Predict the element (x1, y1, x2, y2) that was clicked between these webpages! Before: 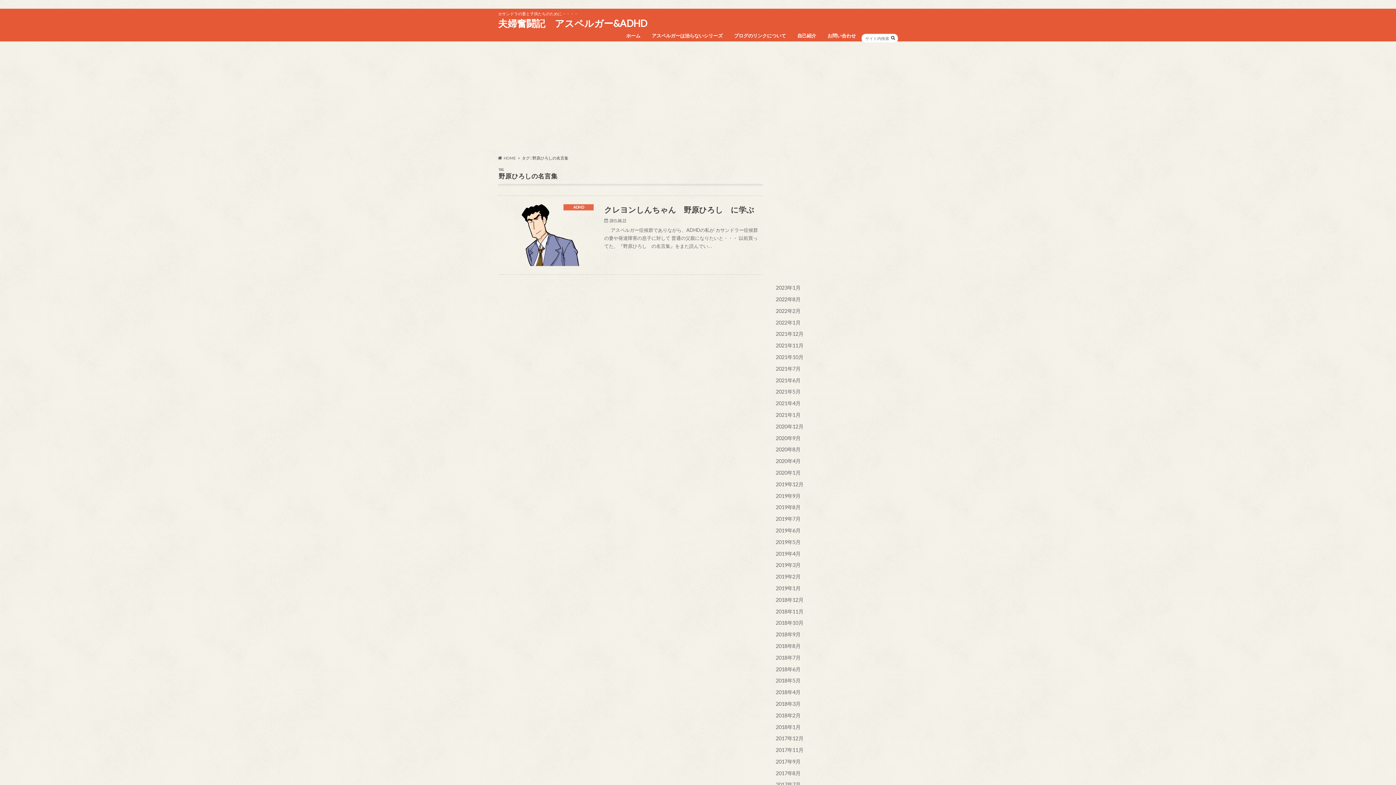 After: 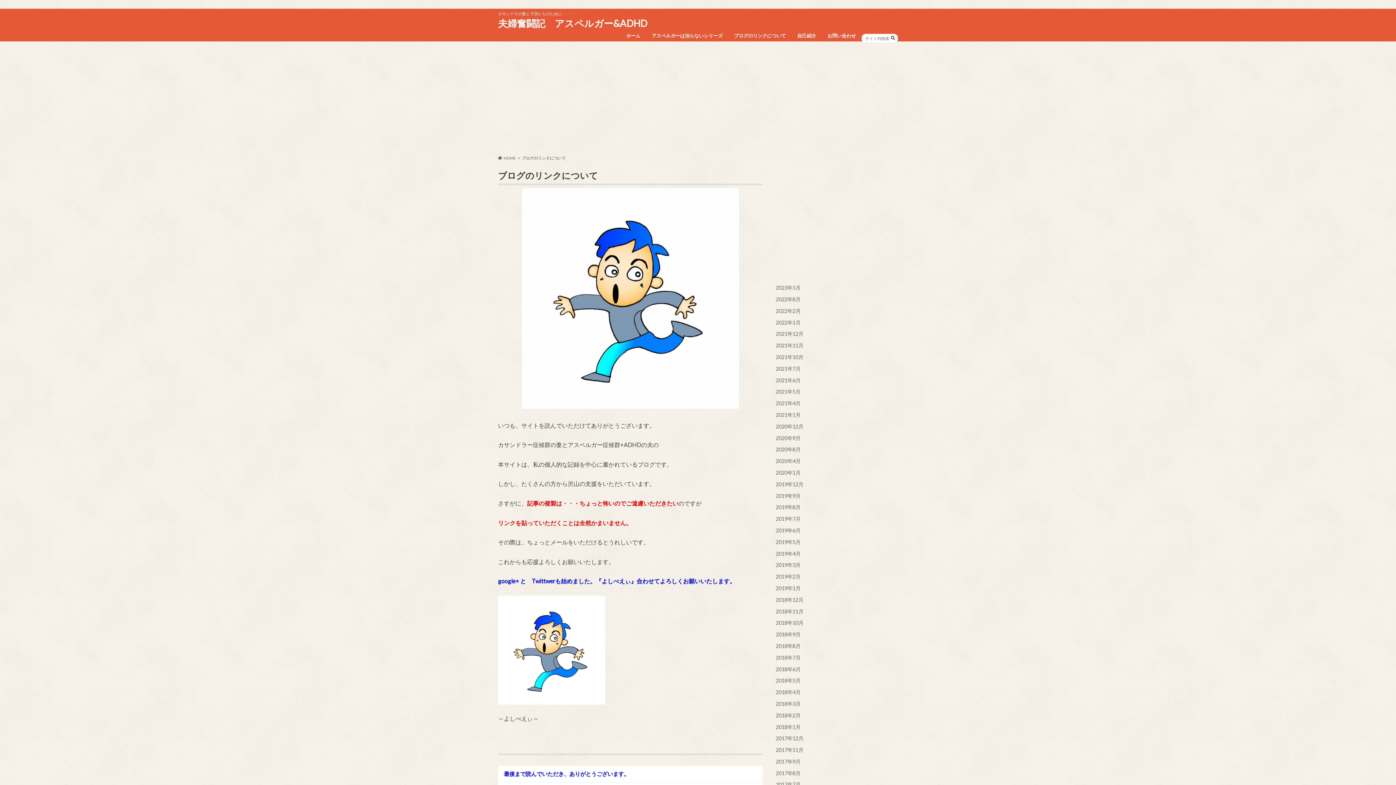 Action: label: ブログのリンクについて bbox: (728, 31, 791, 41)